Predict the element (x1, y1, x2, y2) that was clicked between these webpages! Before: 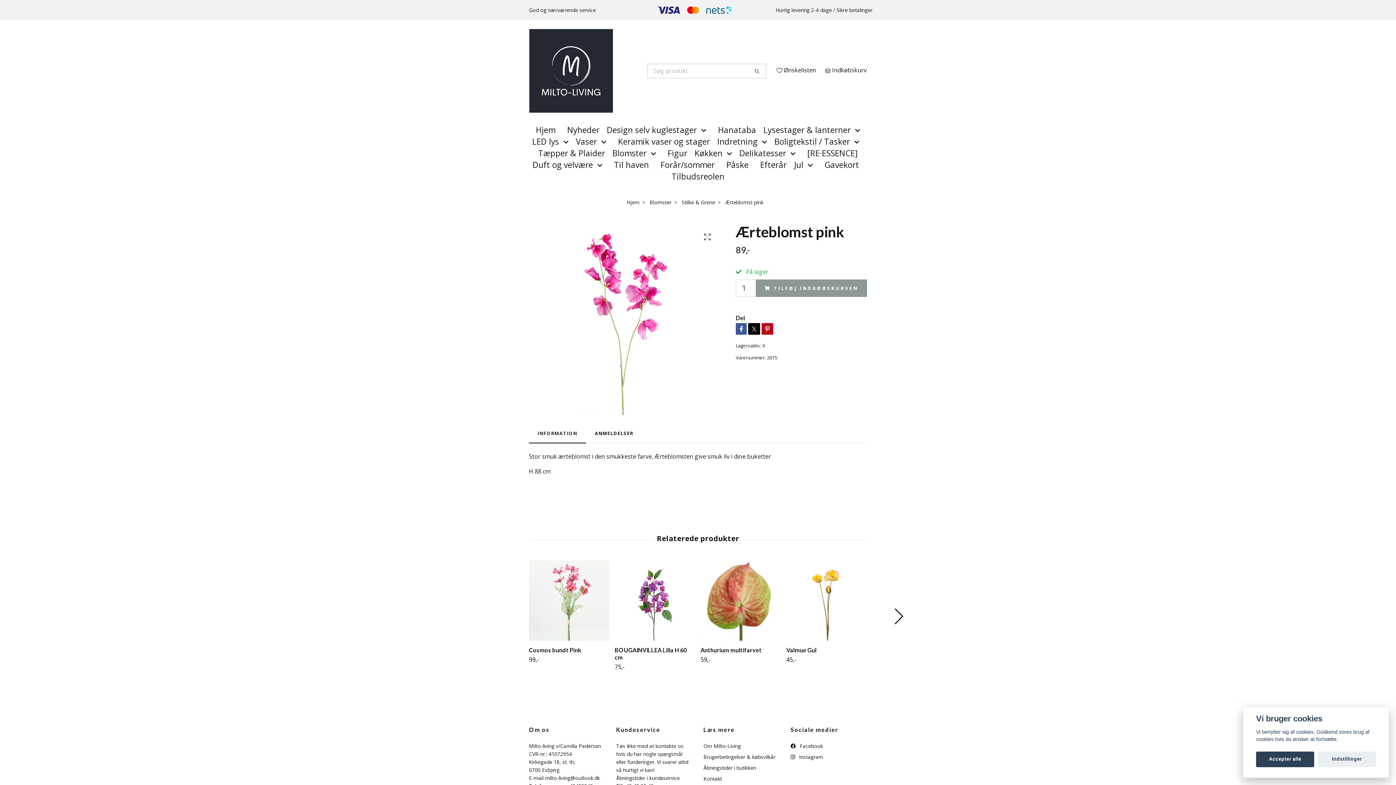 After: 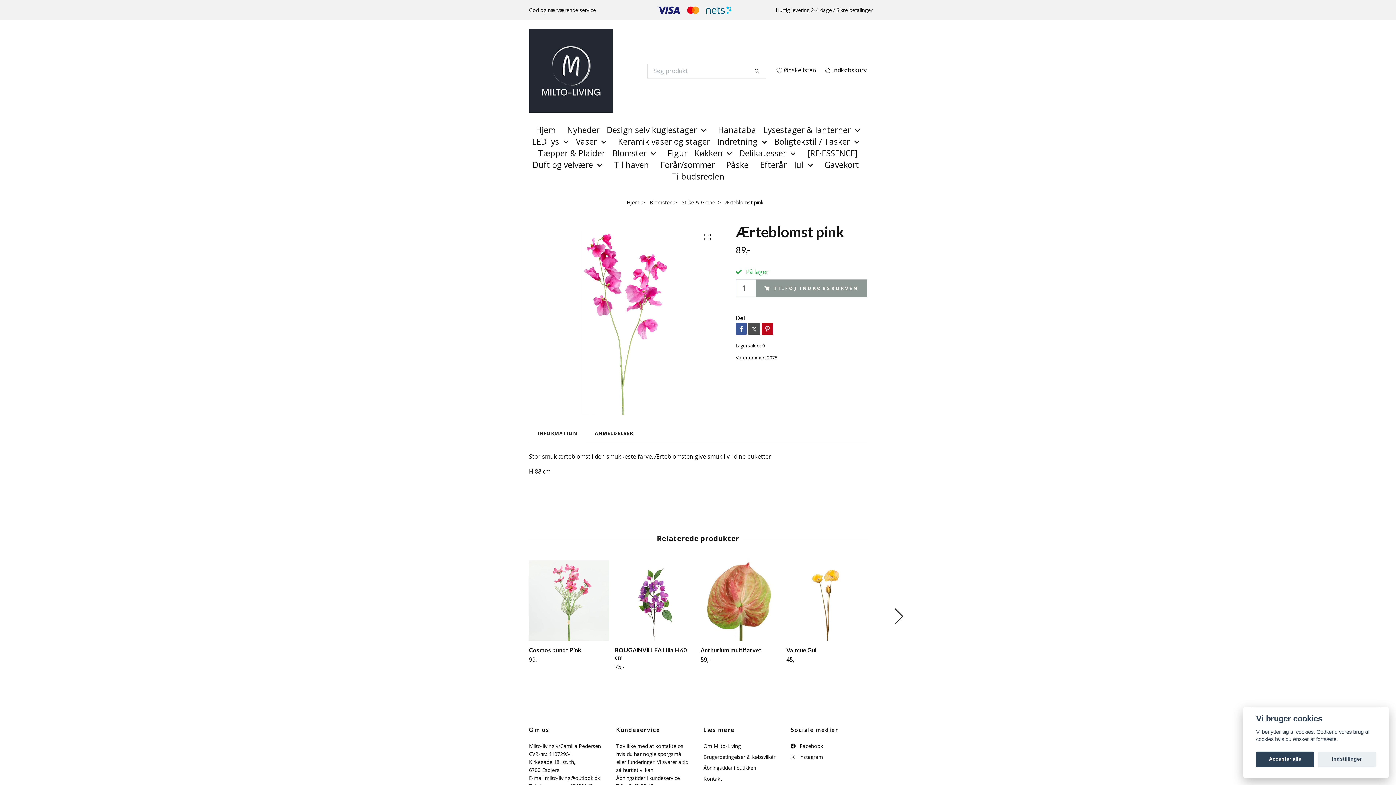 Action: bbox: (748, 323, 760, 334)